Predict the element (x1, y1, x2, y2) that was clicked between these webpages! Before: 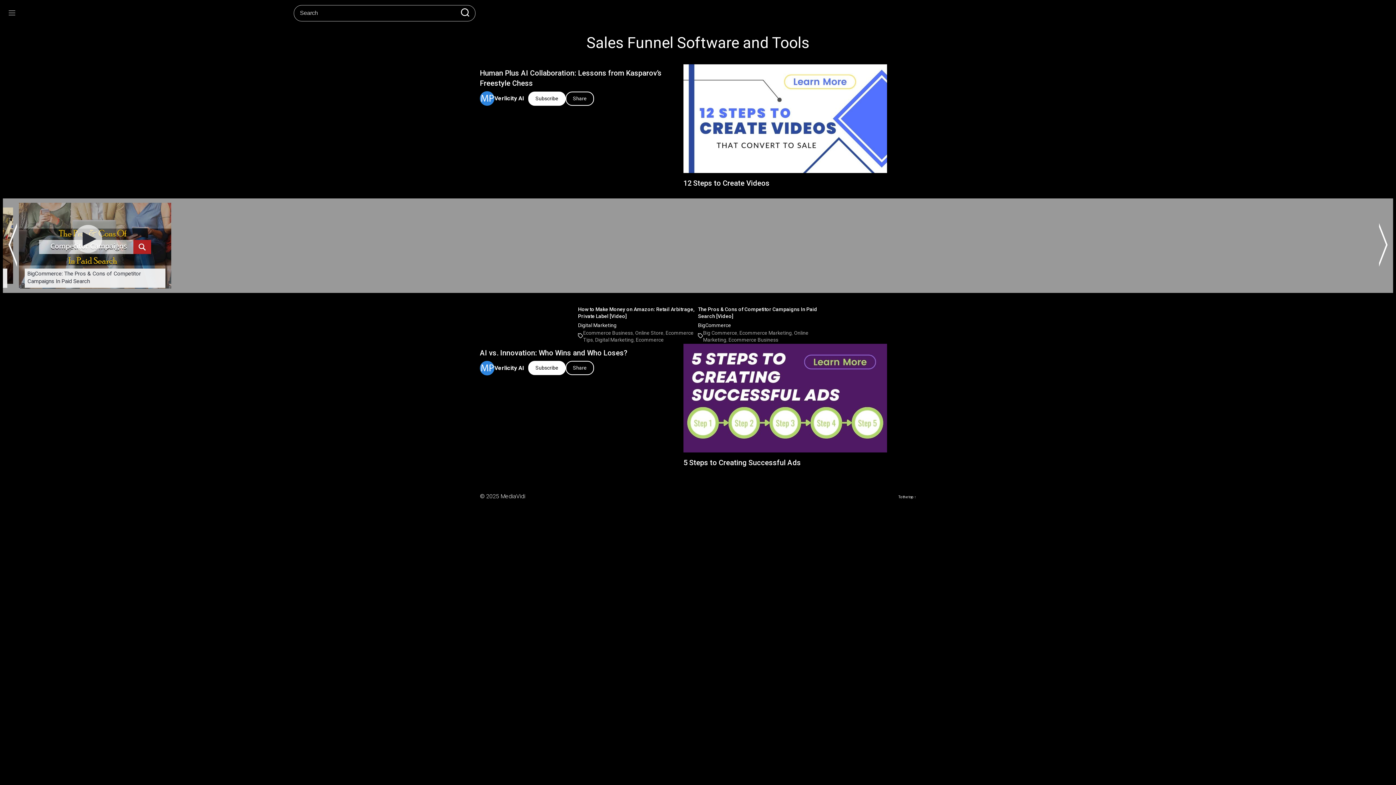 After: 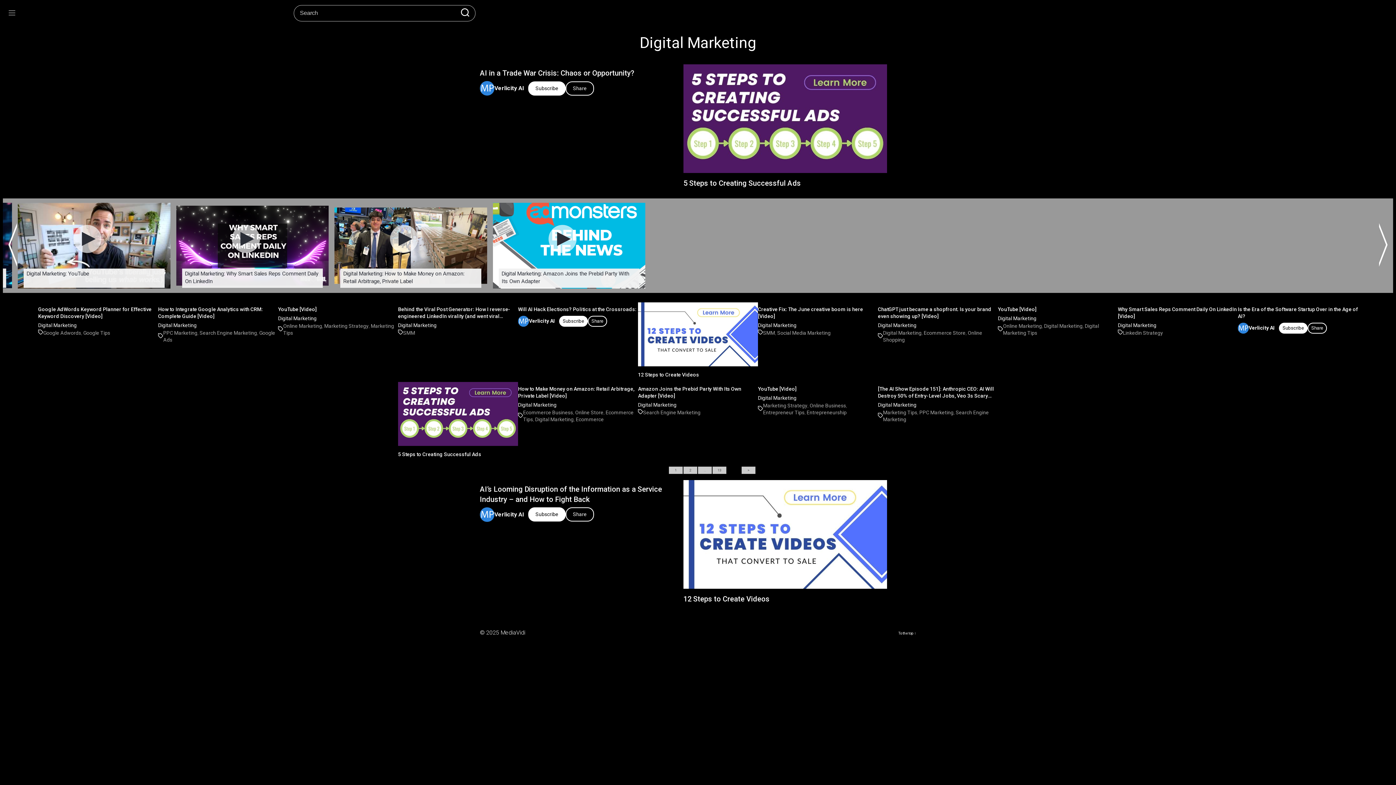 Action: bbox: (578, 322, 616, 328) label: Digital Marketing